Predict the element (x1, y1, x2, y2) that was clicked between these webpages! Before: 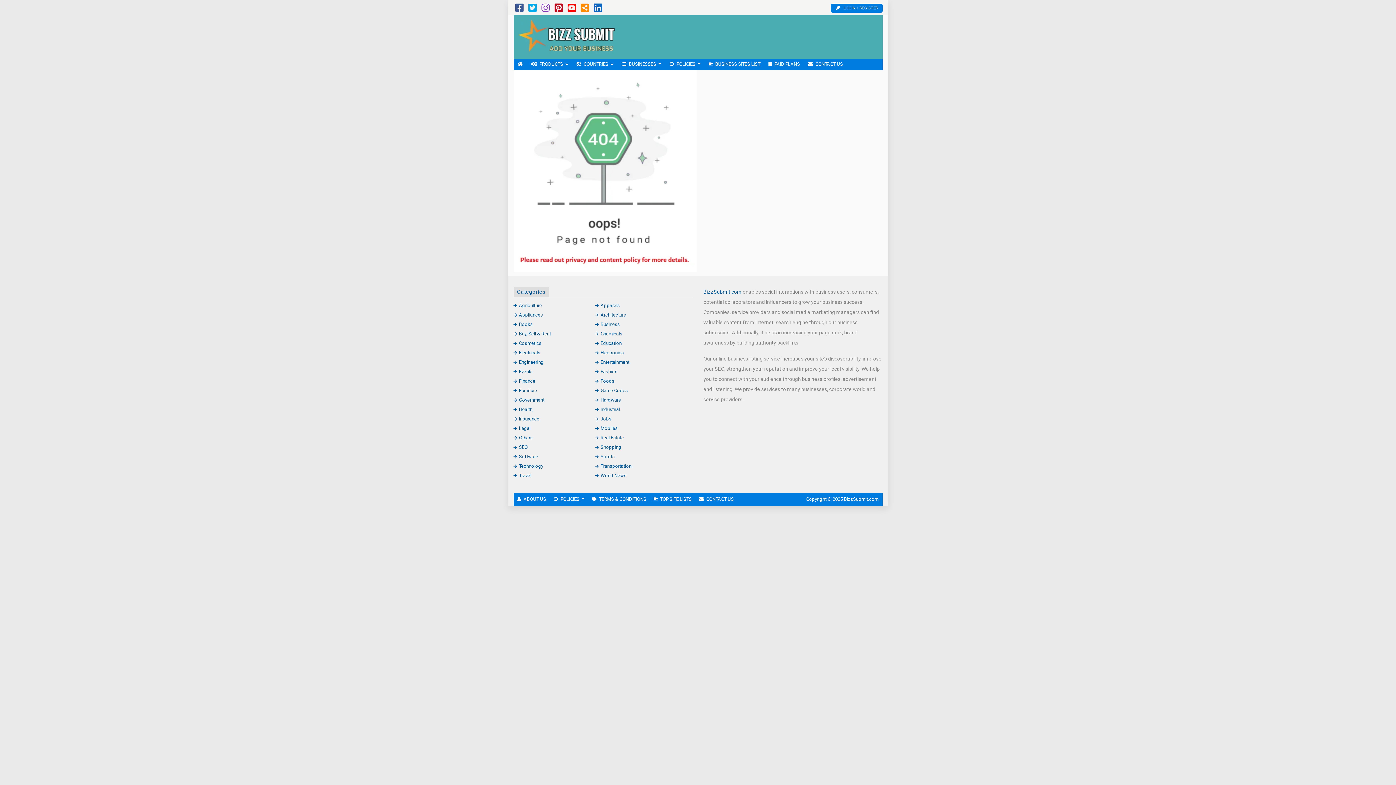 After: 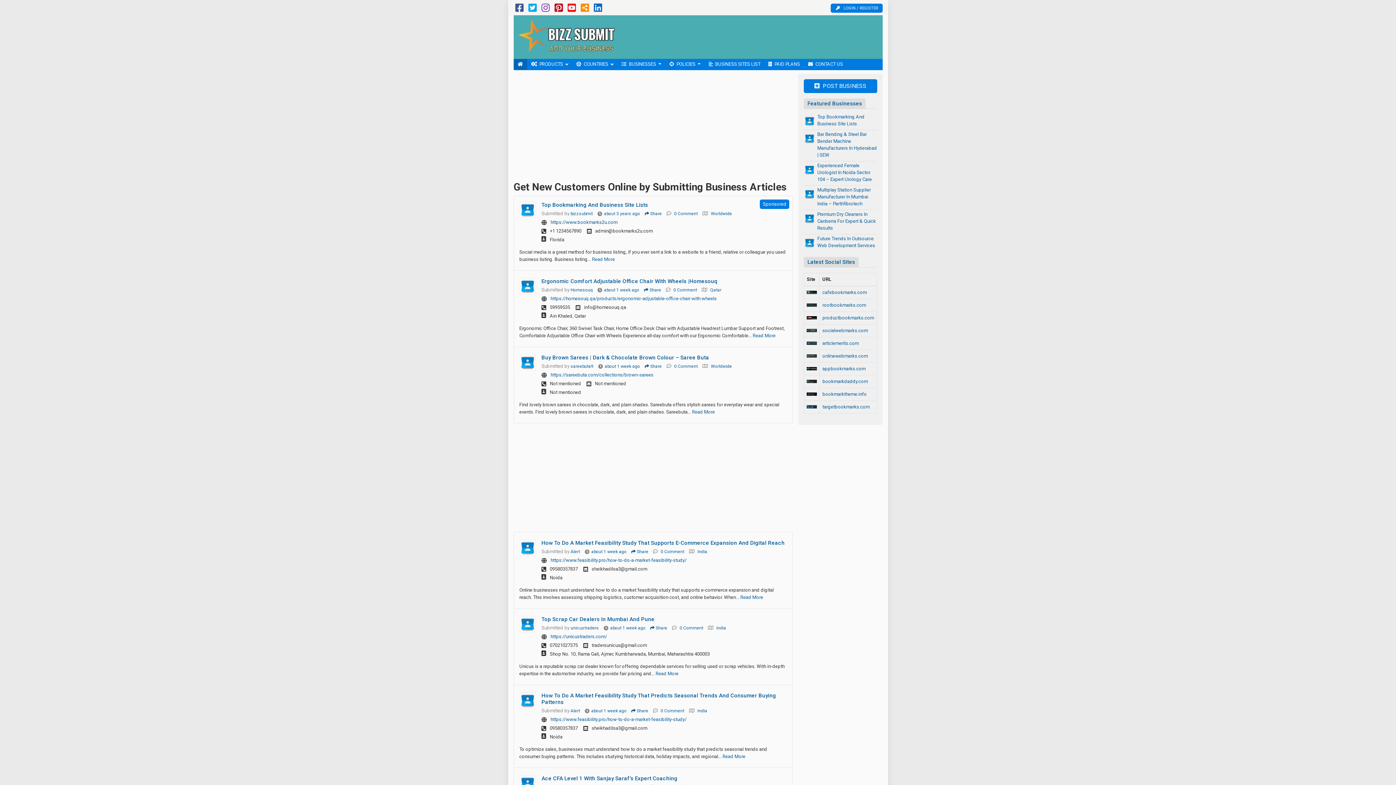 Action: bbox: (517, 33, 615, 39)